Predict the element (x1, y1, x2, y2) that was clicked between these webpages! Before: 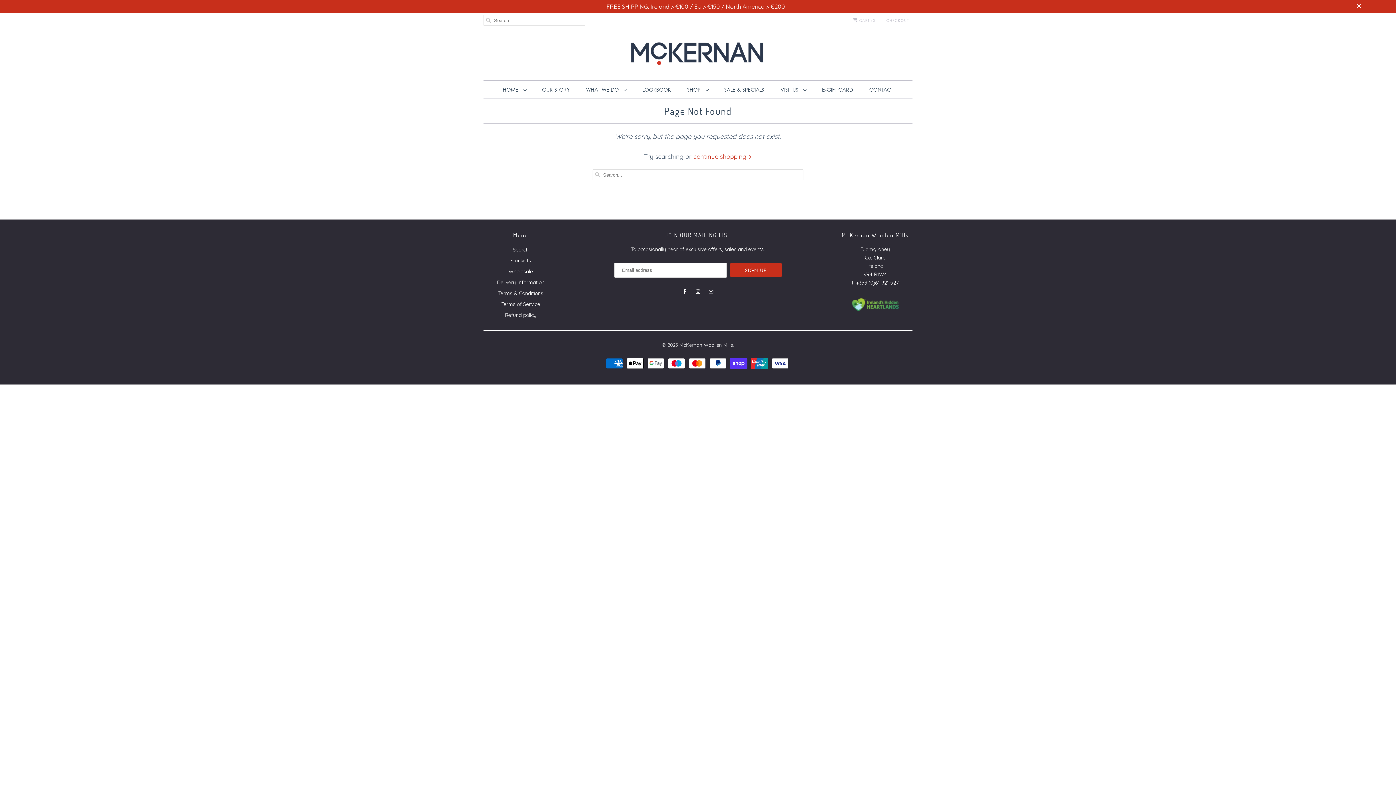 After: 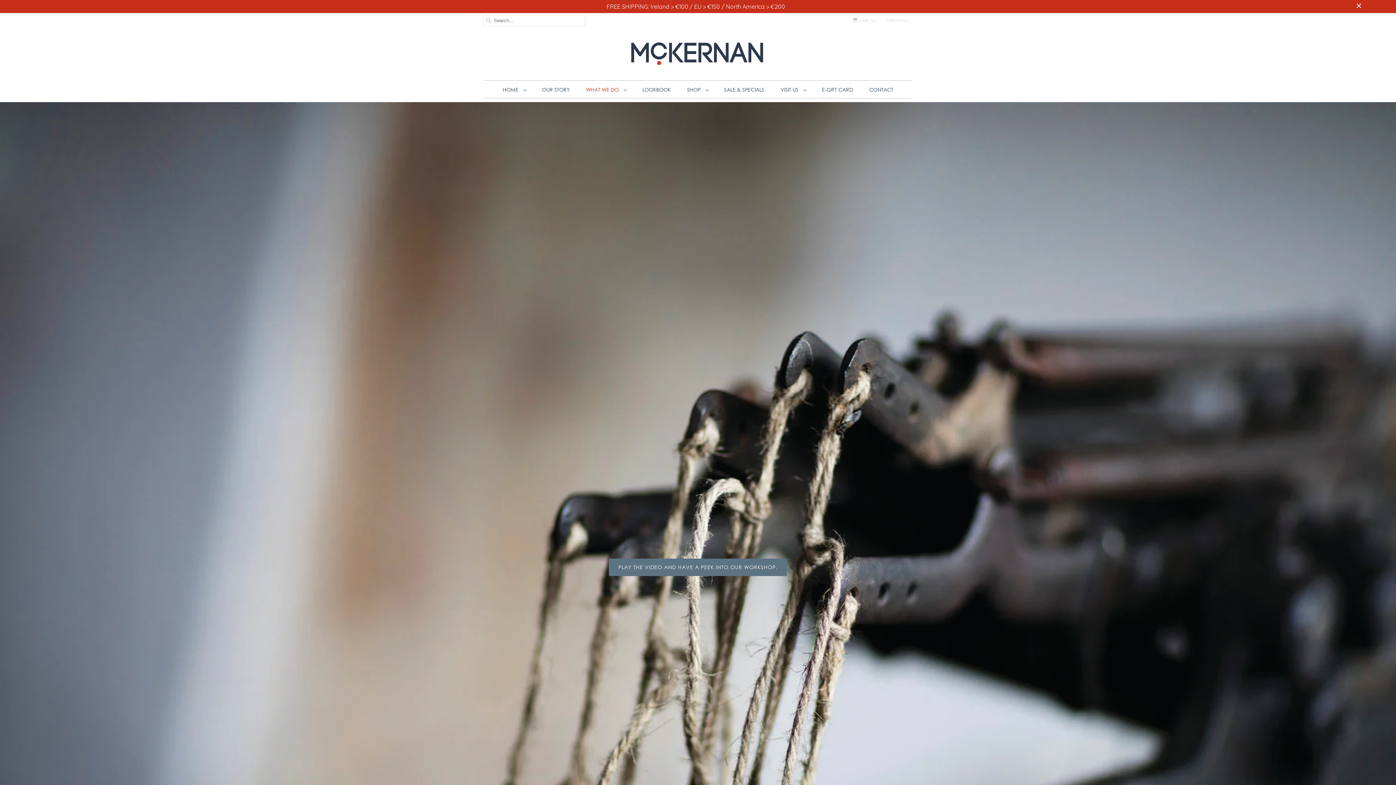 Action: label: WHAT WE DO  bbox: (586, 84, 626, 95)